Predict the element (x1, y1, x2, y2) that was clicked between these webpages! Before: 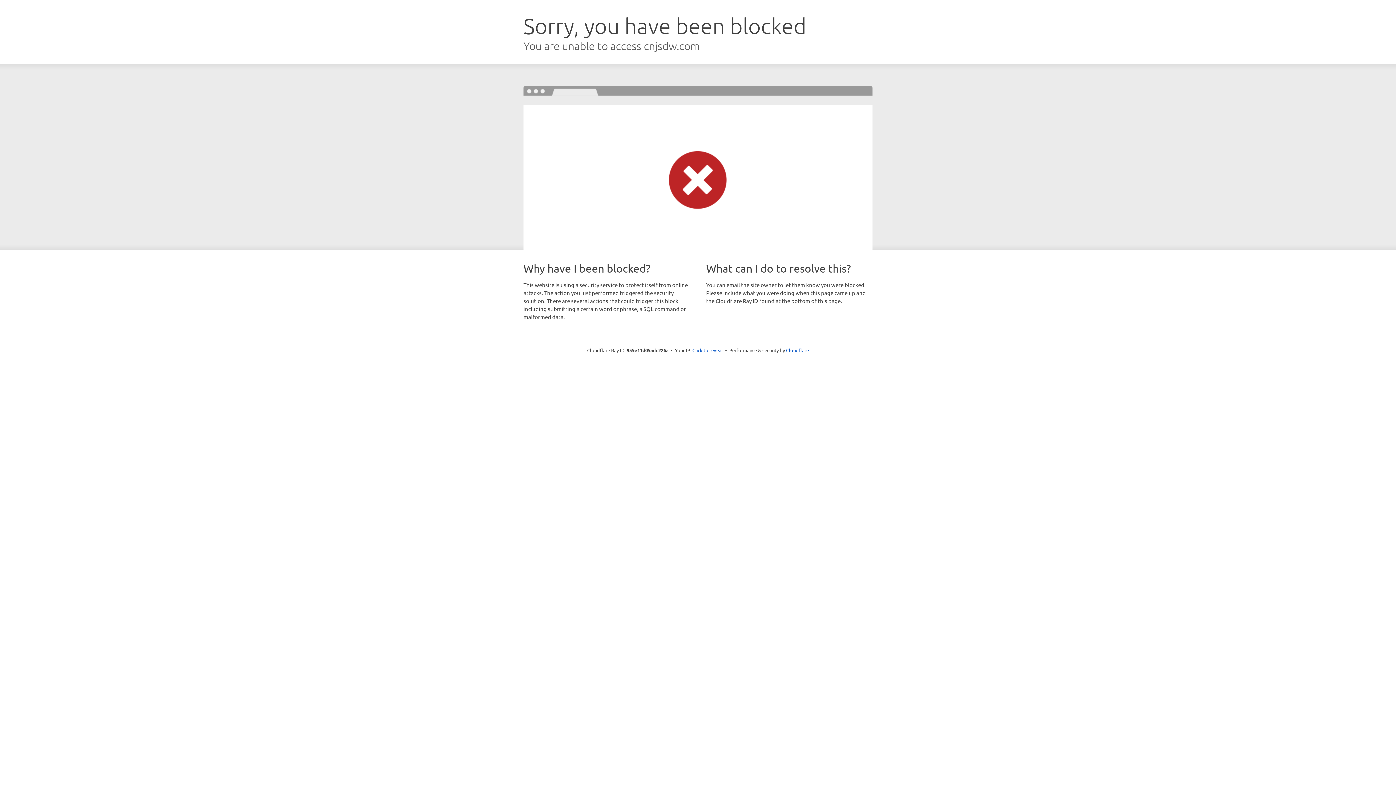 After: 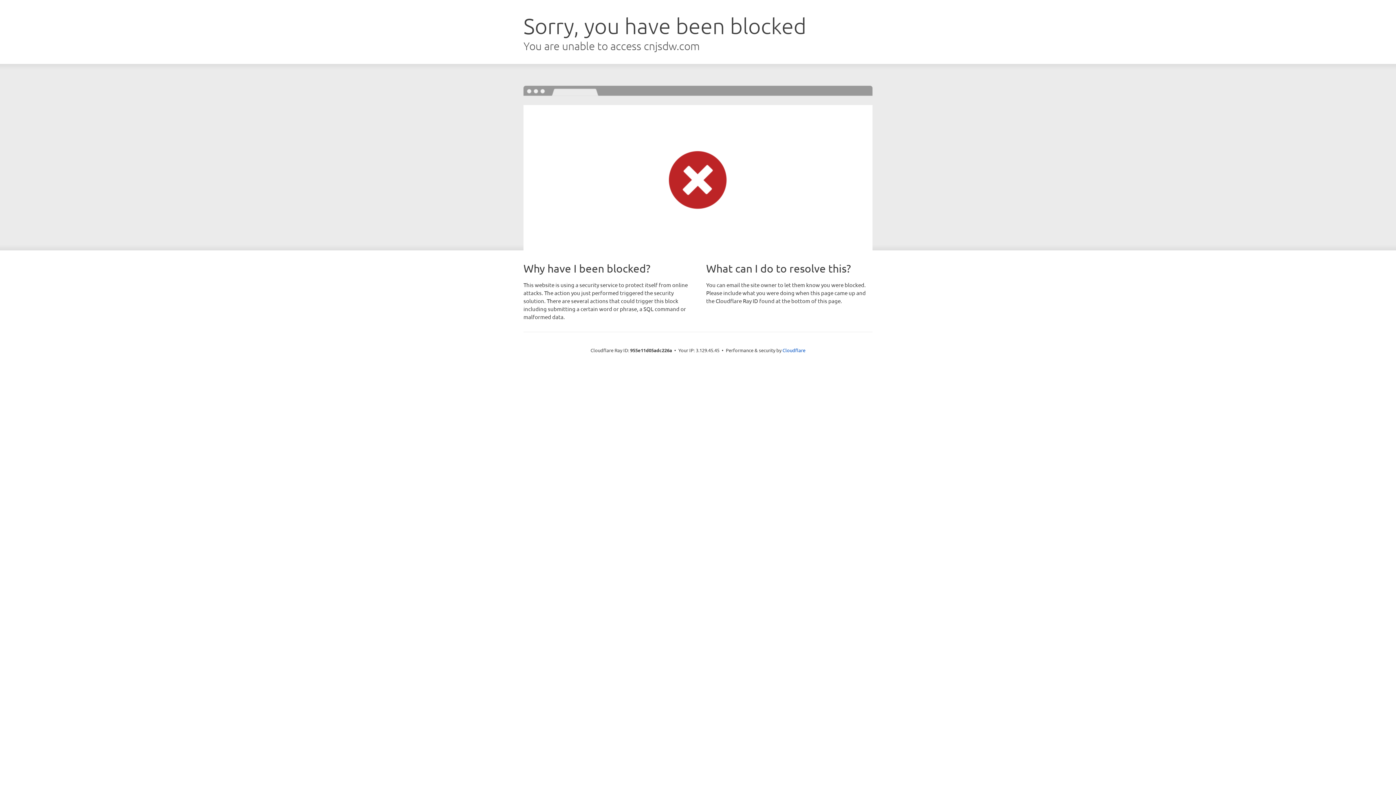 Action: bbox: (692, 346, 723, 353) label: Click to reveal